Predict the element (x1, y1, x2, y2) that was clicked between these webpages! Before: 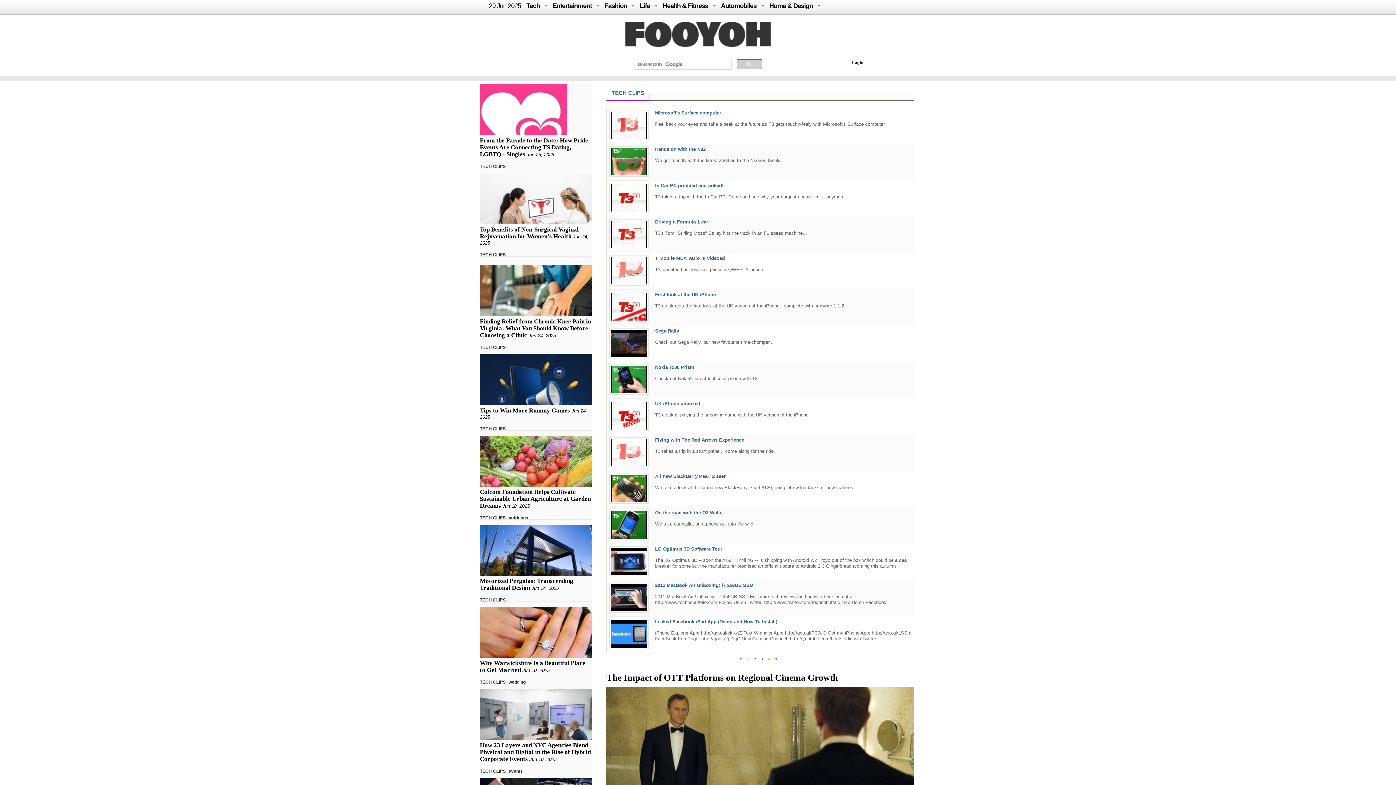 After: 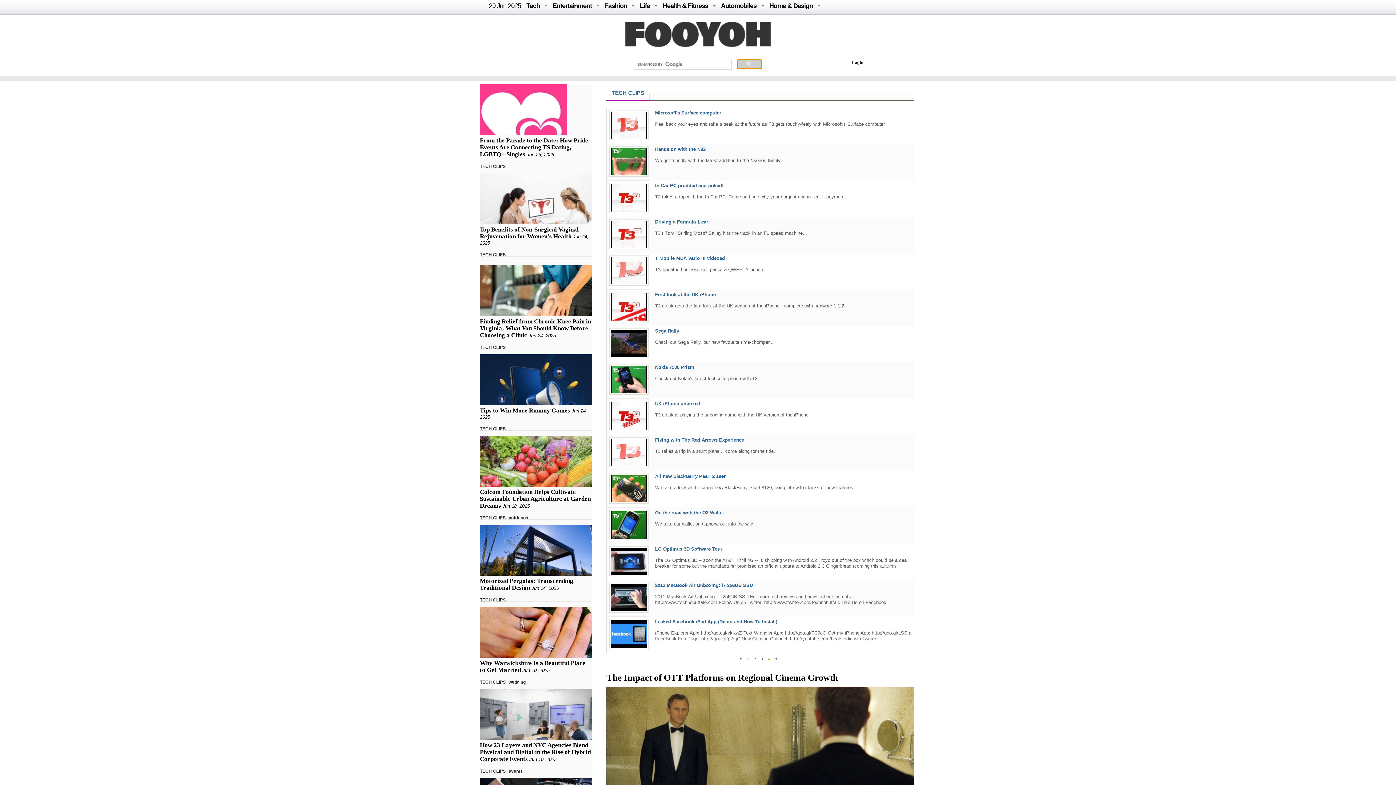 Action: bbox: (737, 59, 762, 69)